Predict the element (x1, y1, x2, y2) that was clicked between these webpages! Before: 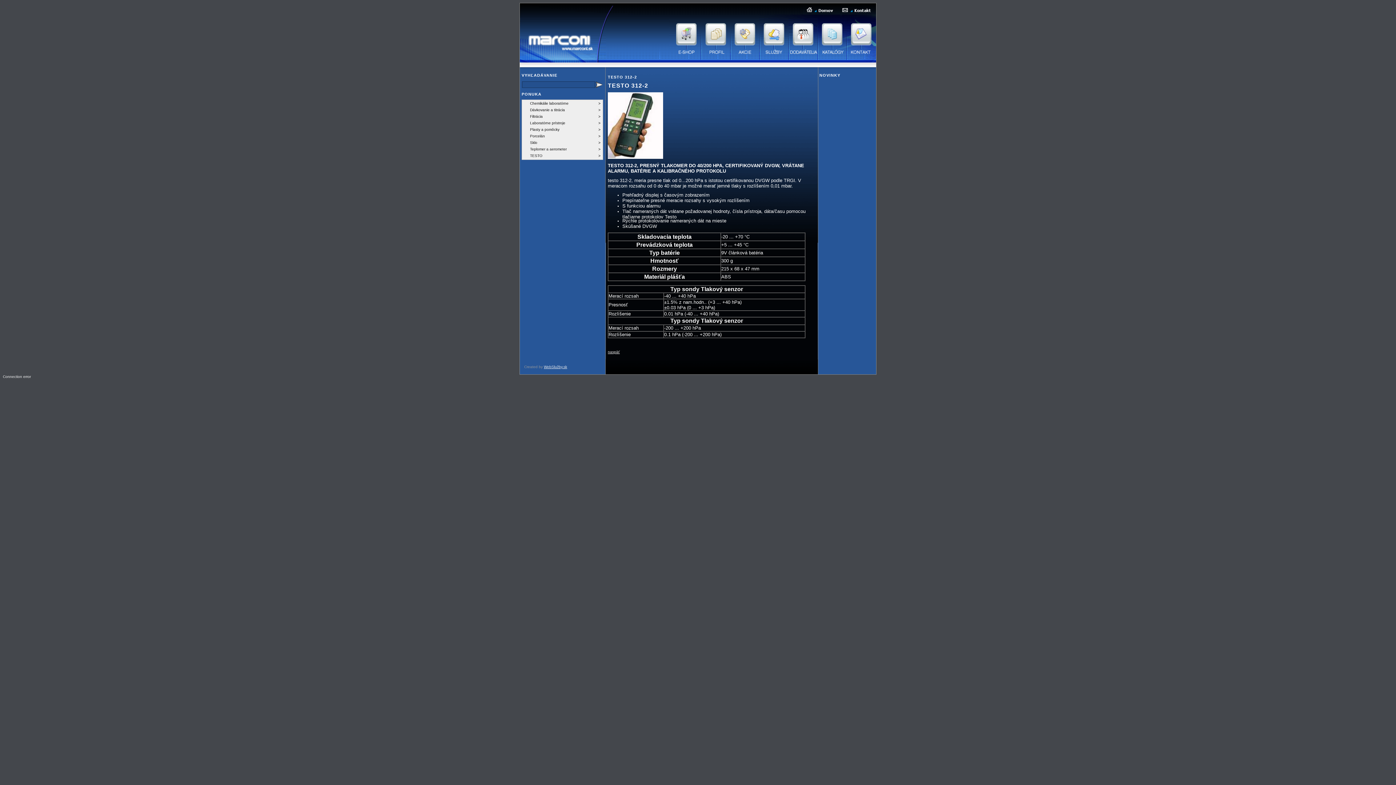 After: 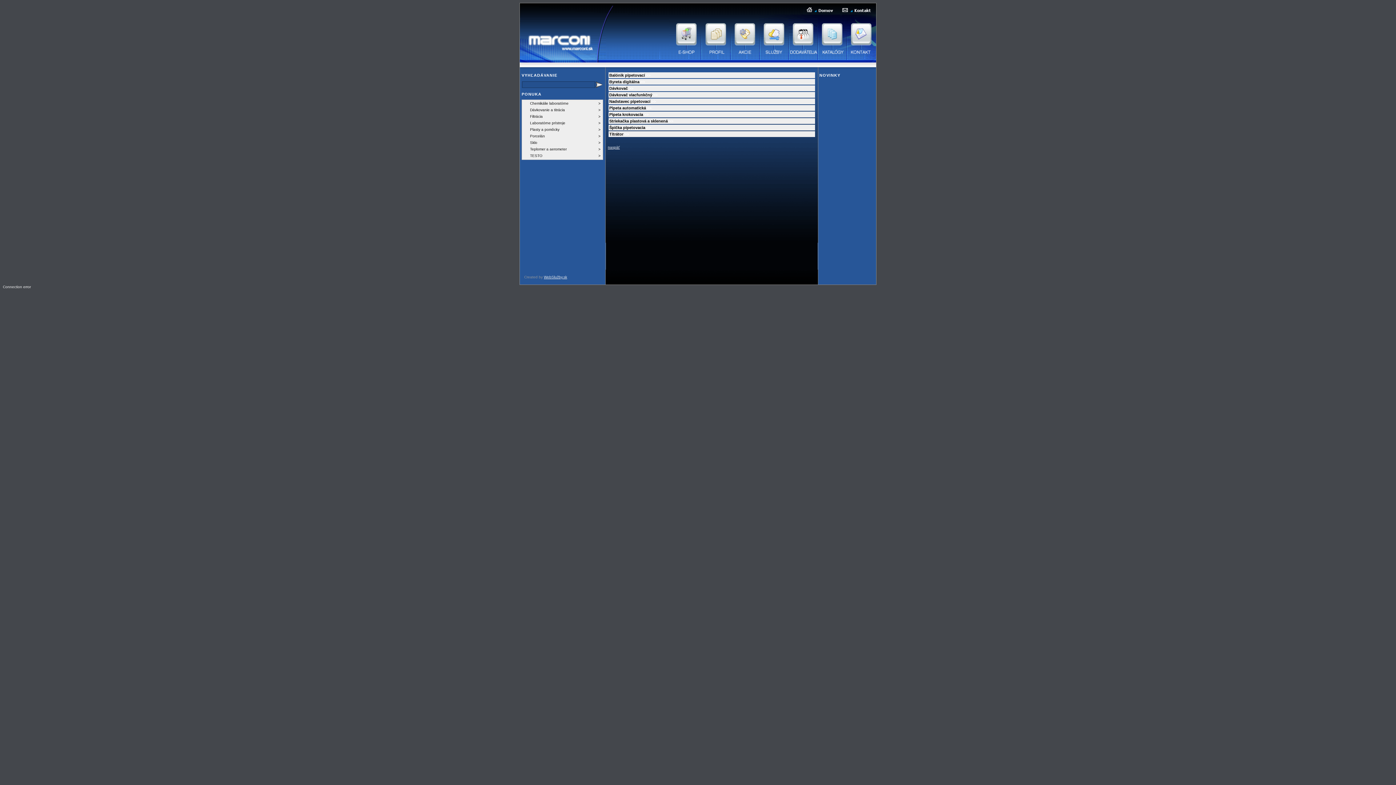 Action: bbox: (522, 107, 602, 113) label: >
Dávkovanie a titrácia